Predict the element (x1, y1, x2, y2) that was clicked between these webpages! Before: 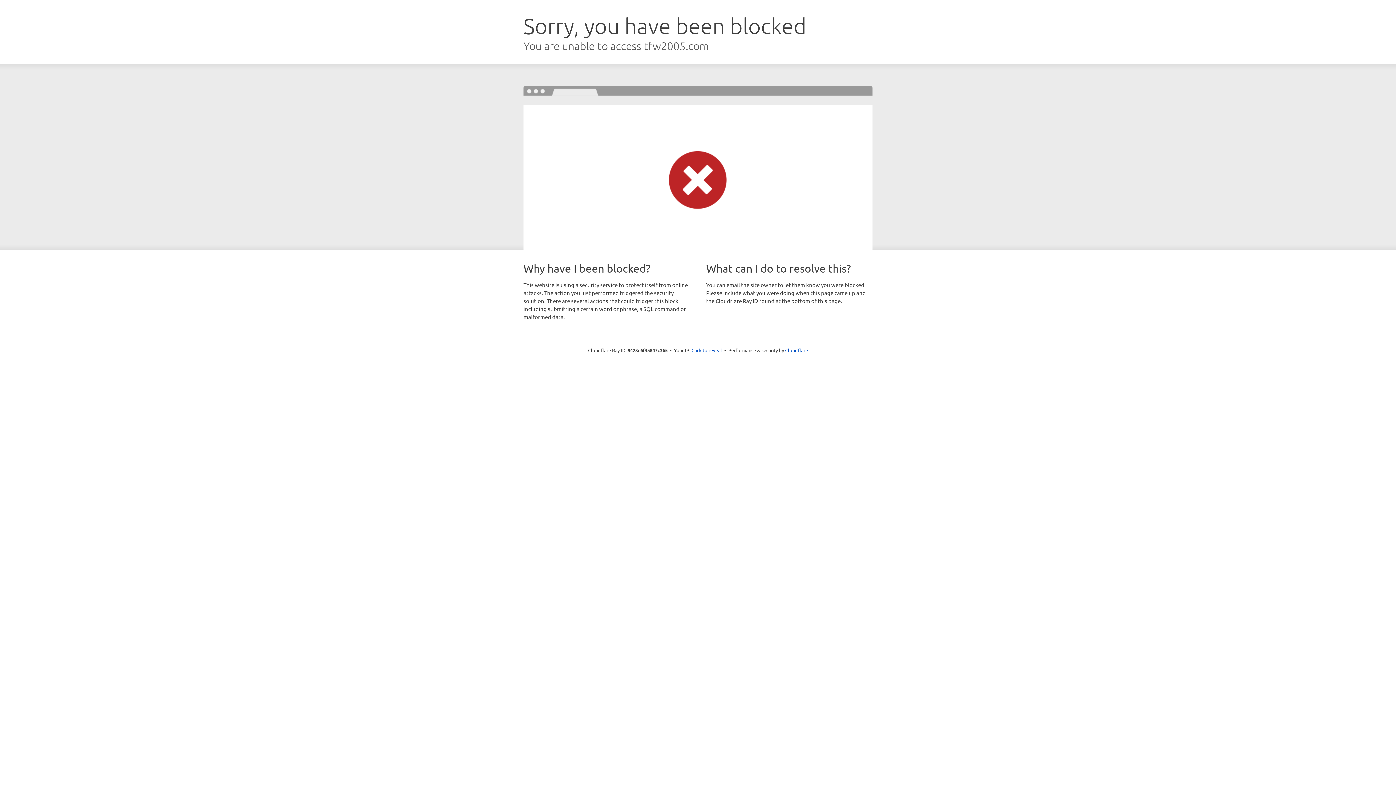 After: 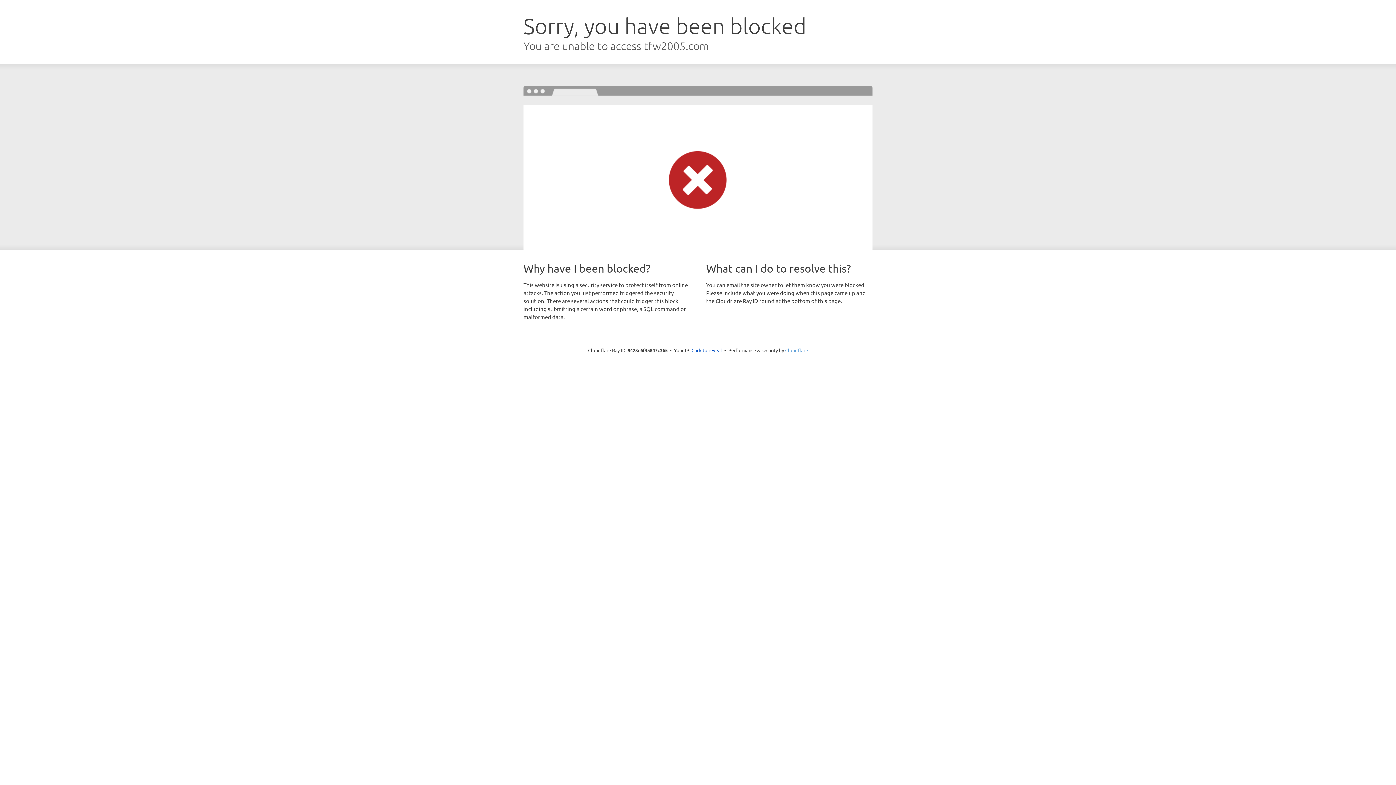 Action: bbox: (785, 347, 808, 353) label: Cloudflare